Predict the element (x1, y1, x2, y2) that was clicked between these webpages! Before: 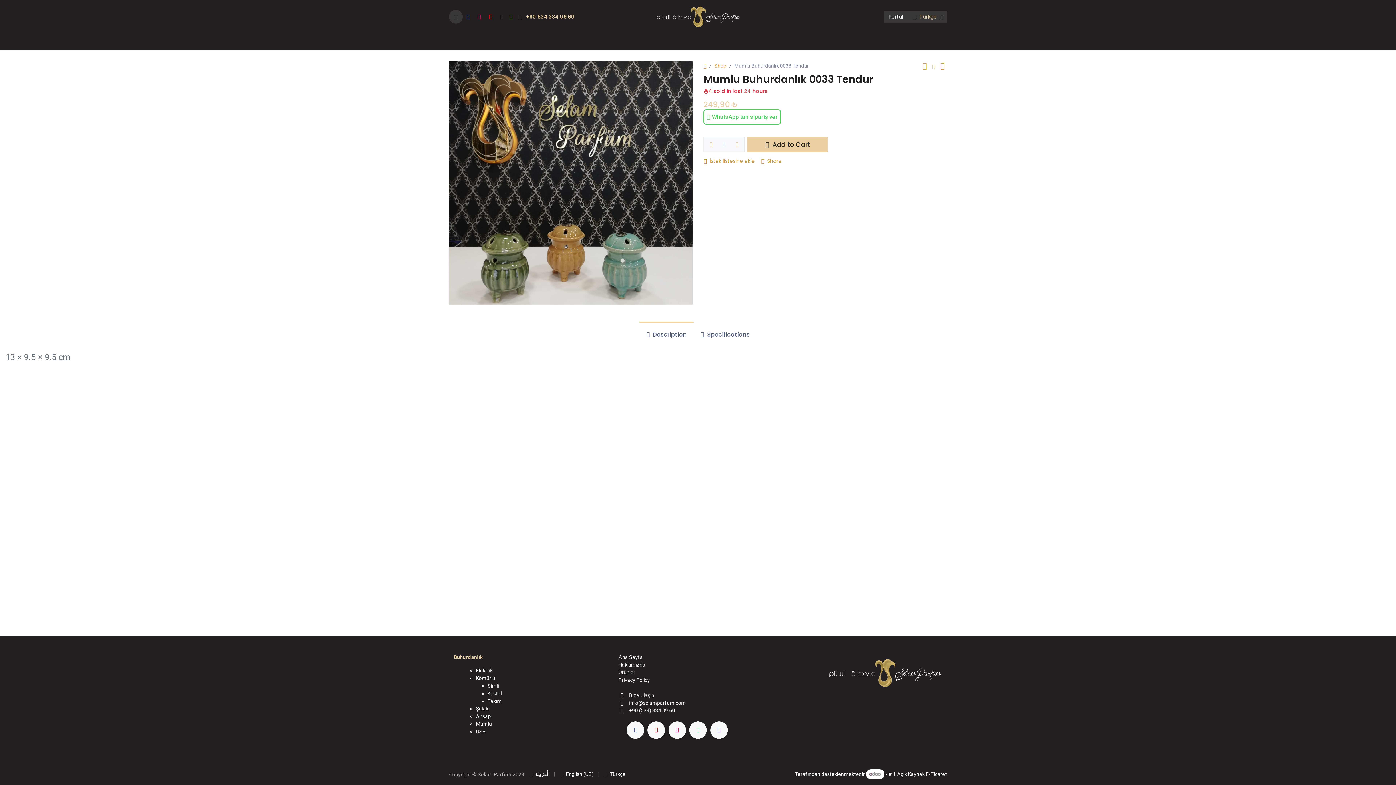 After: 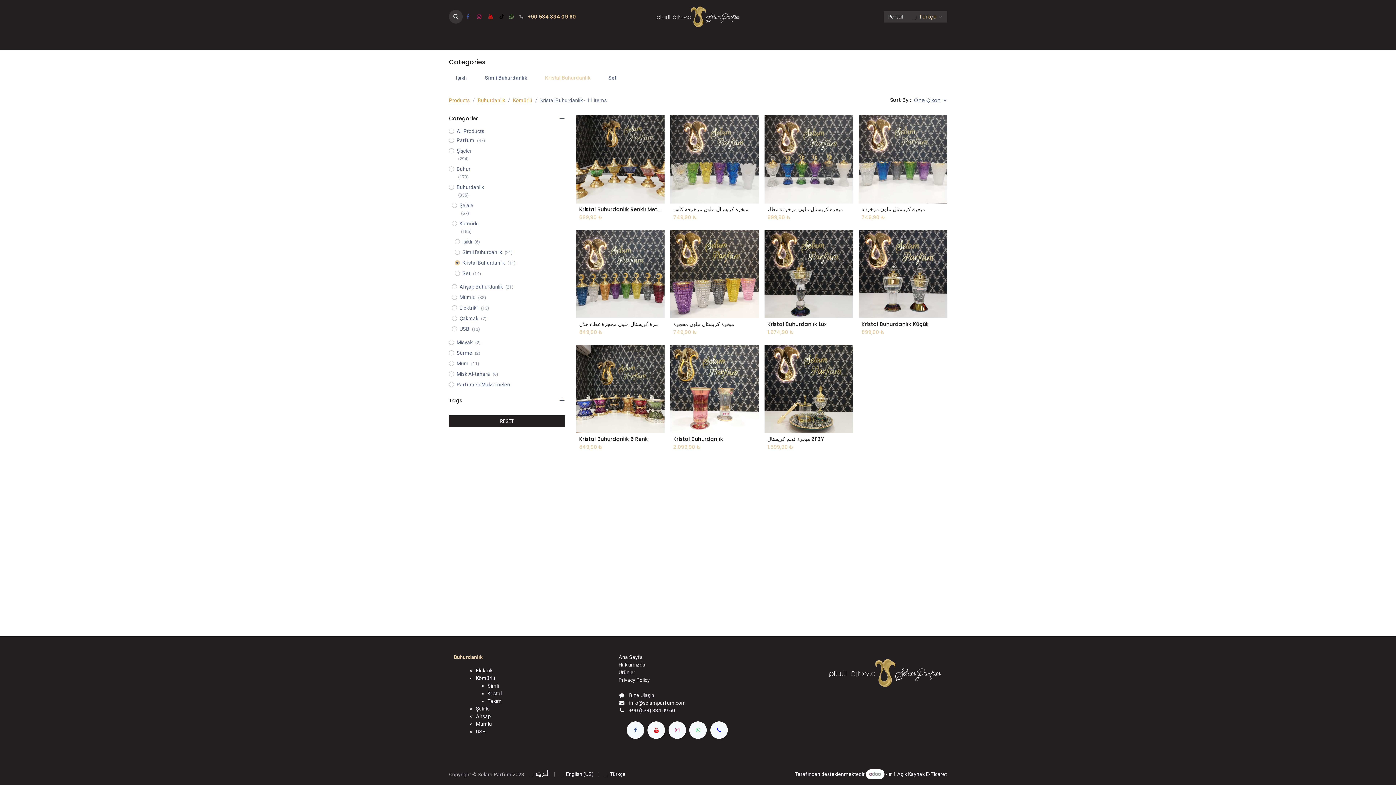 Action: bbox: (487, 690, 501, 696) label: Kristal